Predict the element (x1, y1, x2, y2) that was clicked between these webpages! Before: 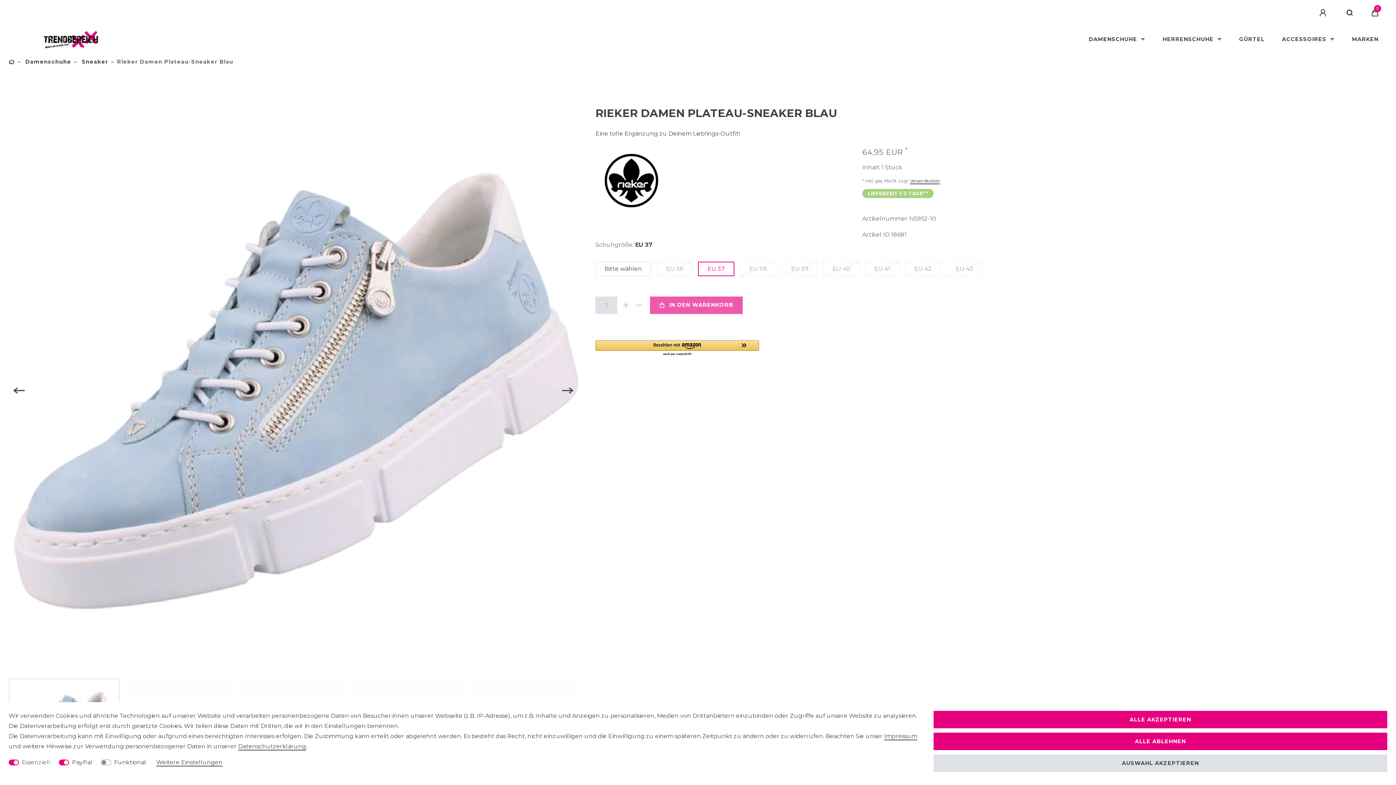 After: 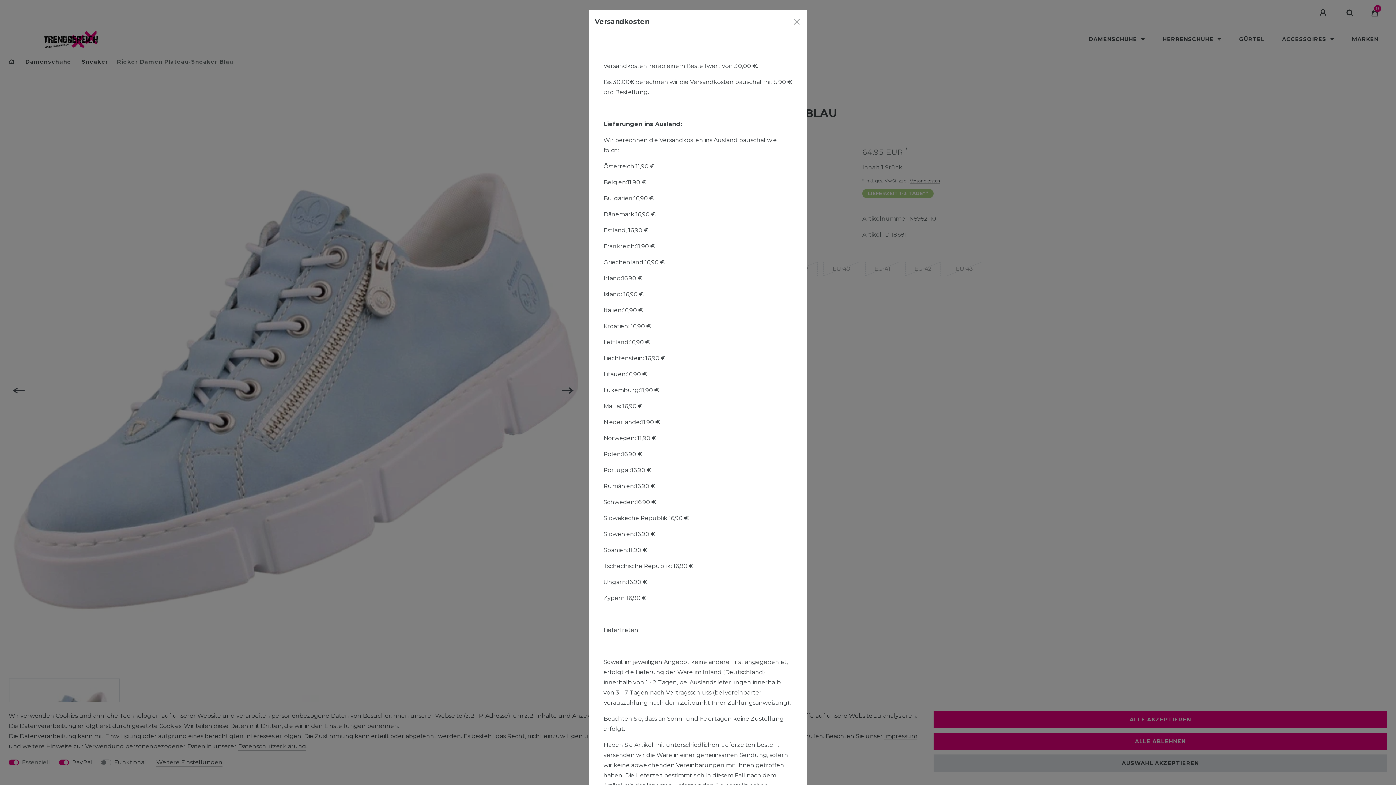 Action: label: Versandkosten bbox: (910, 178, 940, 184)